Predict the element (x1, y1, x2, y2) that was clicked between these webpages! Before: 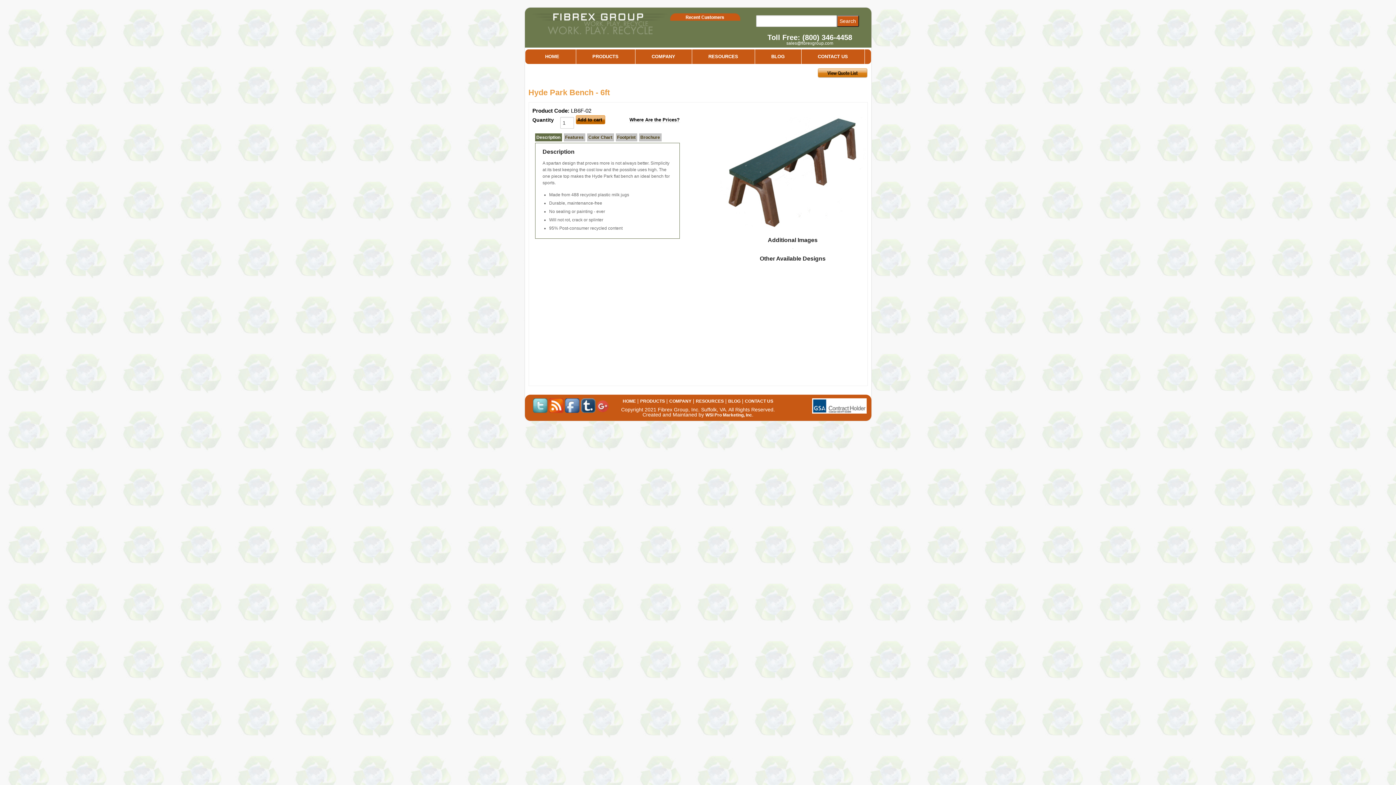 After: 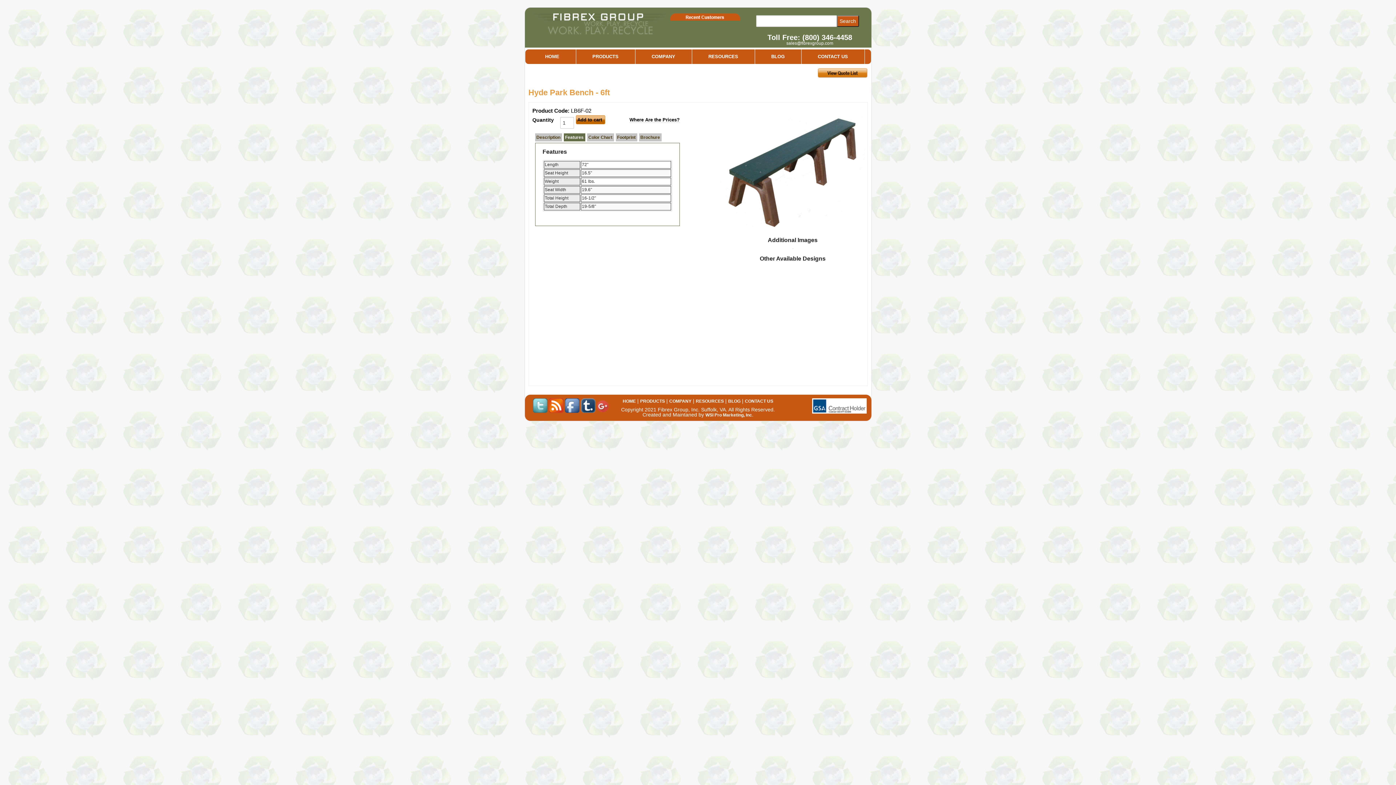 Action: bbox: (563, 133, 585, 141) label: Features